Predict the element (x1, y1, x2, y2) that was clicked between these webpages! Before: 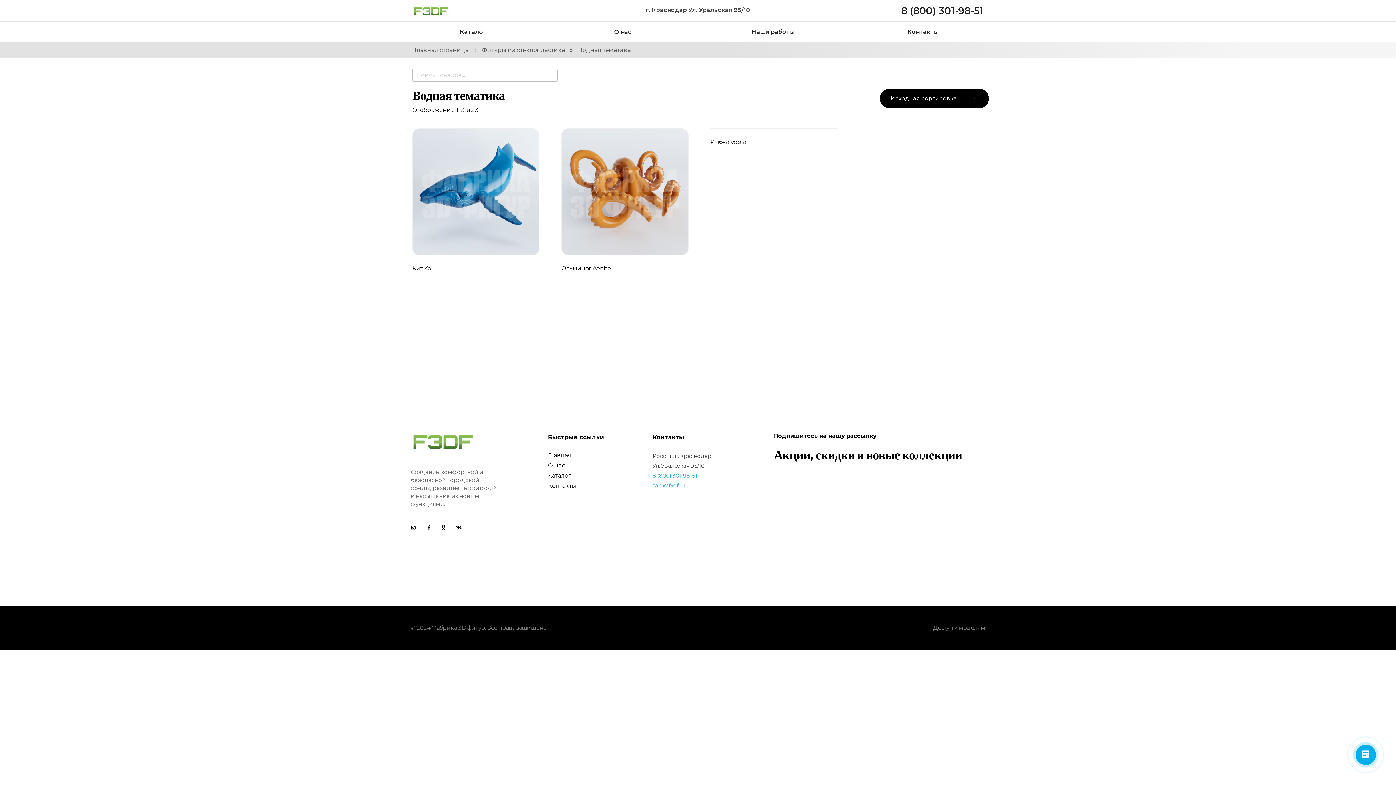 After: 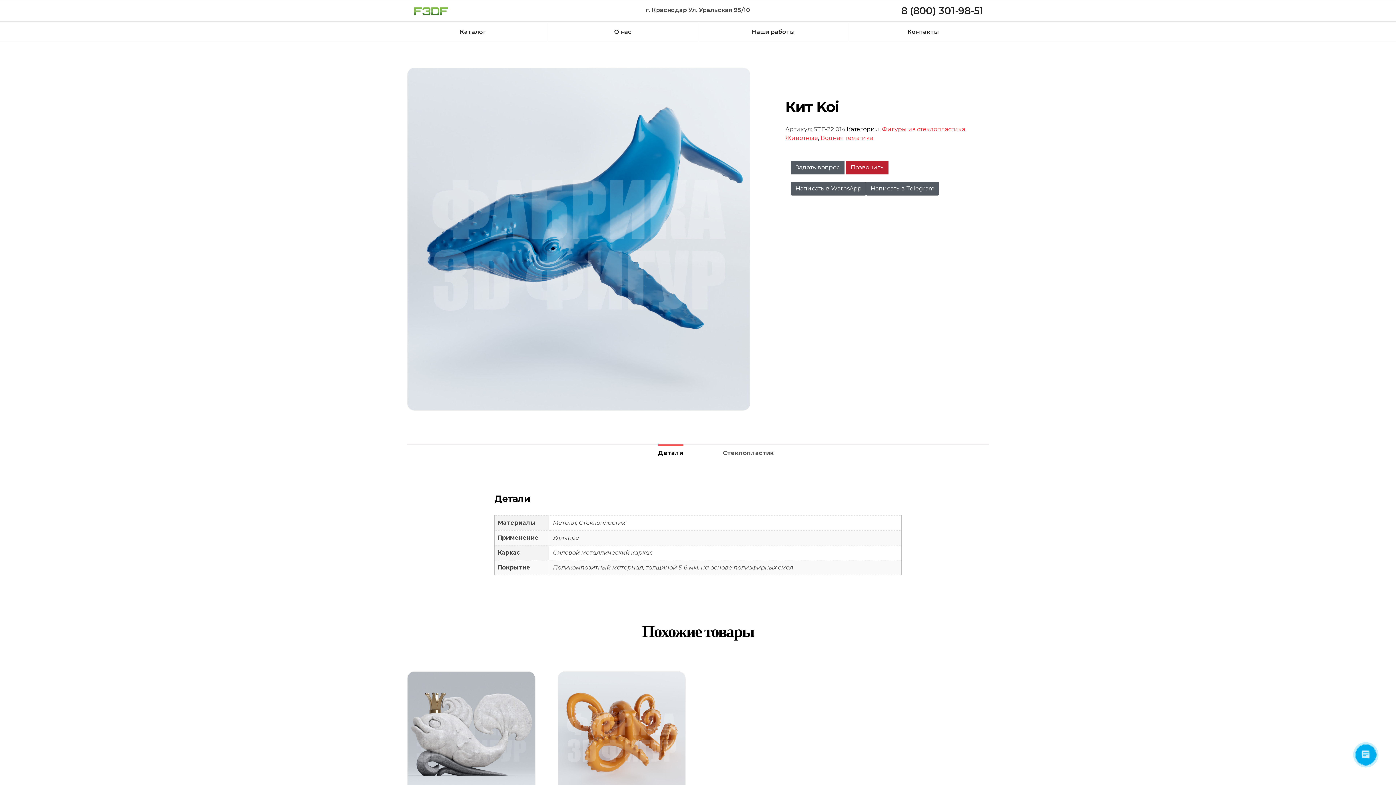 Action: bbox: (412, 128, 539, 255)